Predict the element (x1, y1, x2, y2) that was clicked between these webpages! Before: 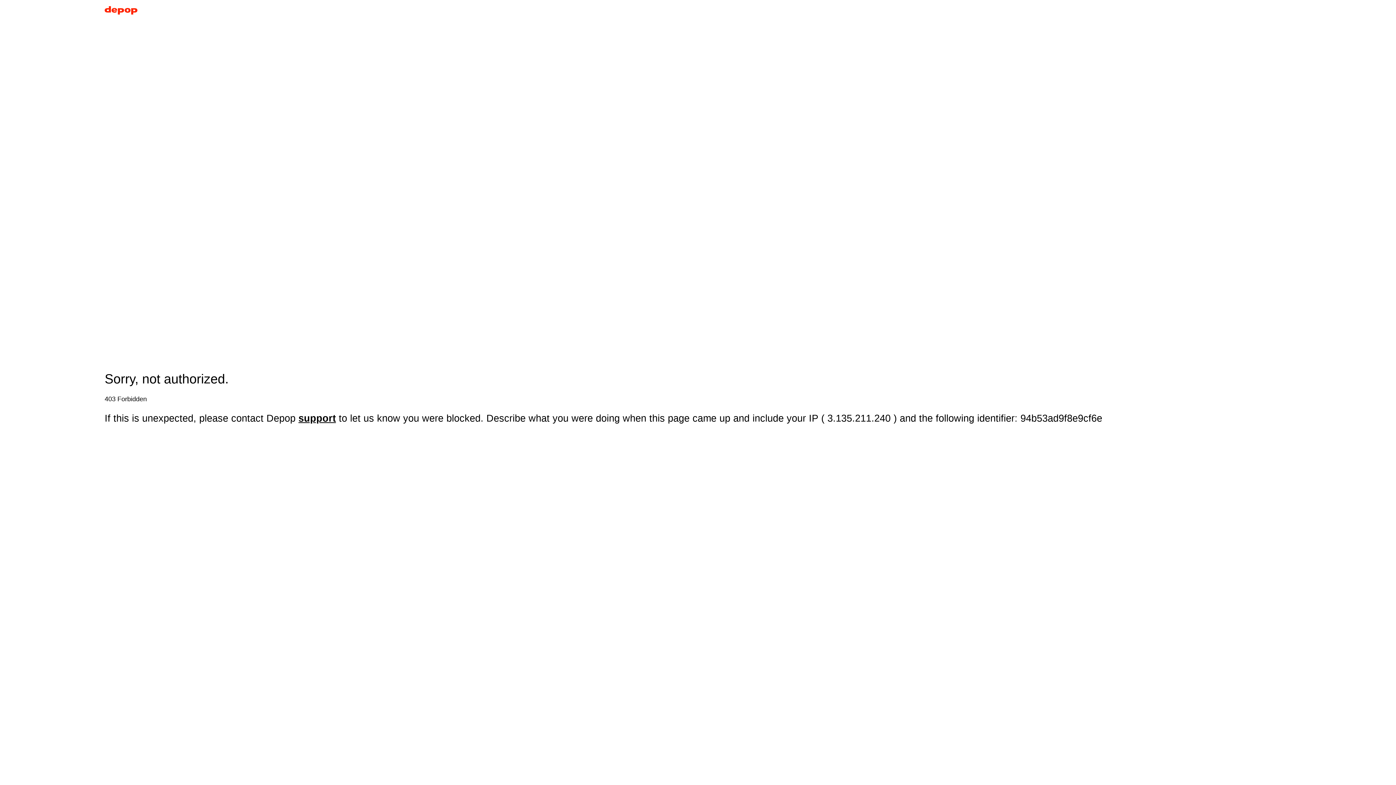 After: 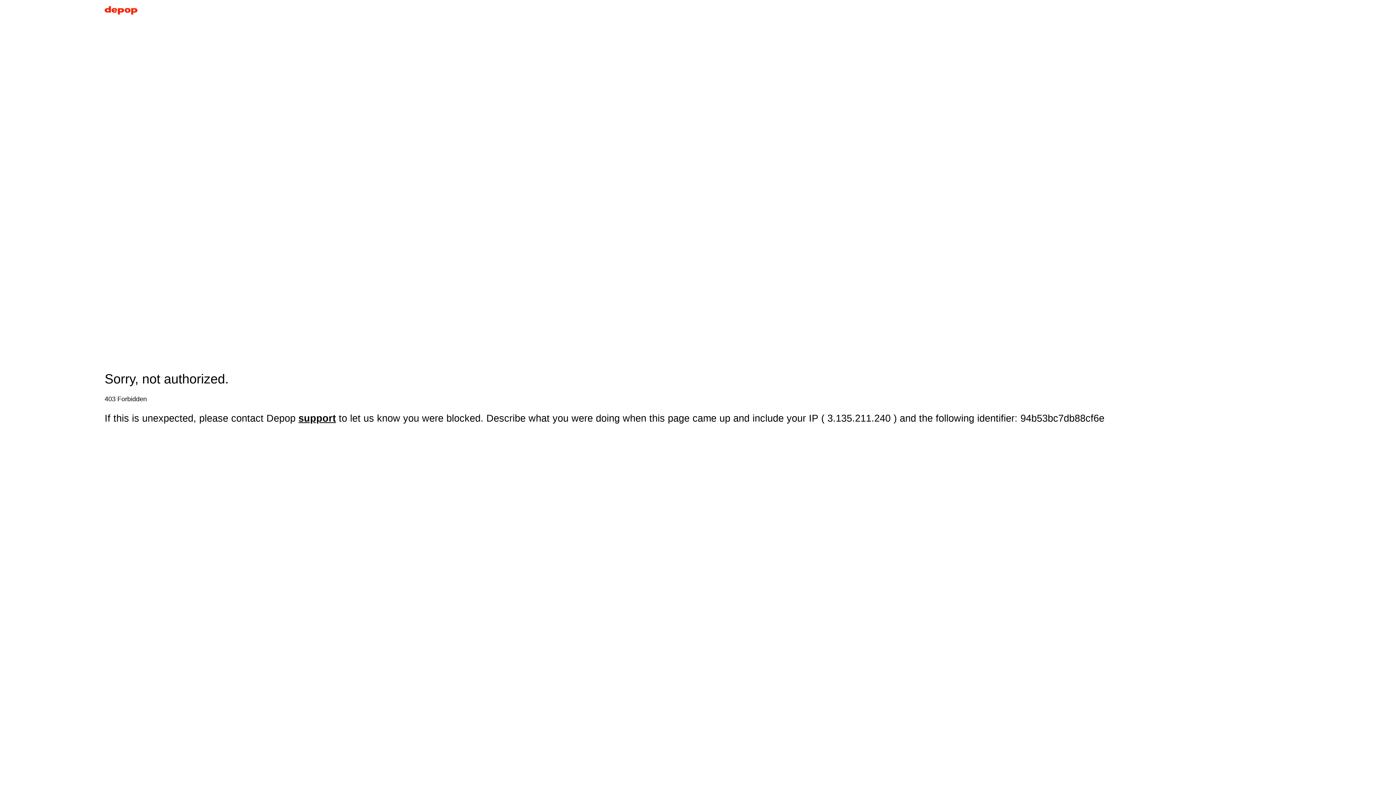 Action: bbox: (104, 5, 137, 17)